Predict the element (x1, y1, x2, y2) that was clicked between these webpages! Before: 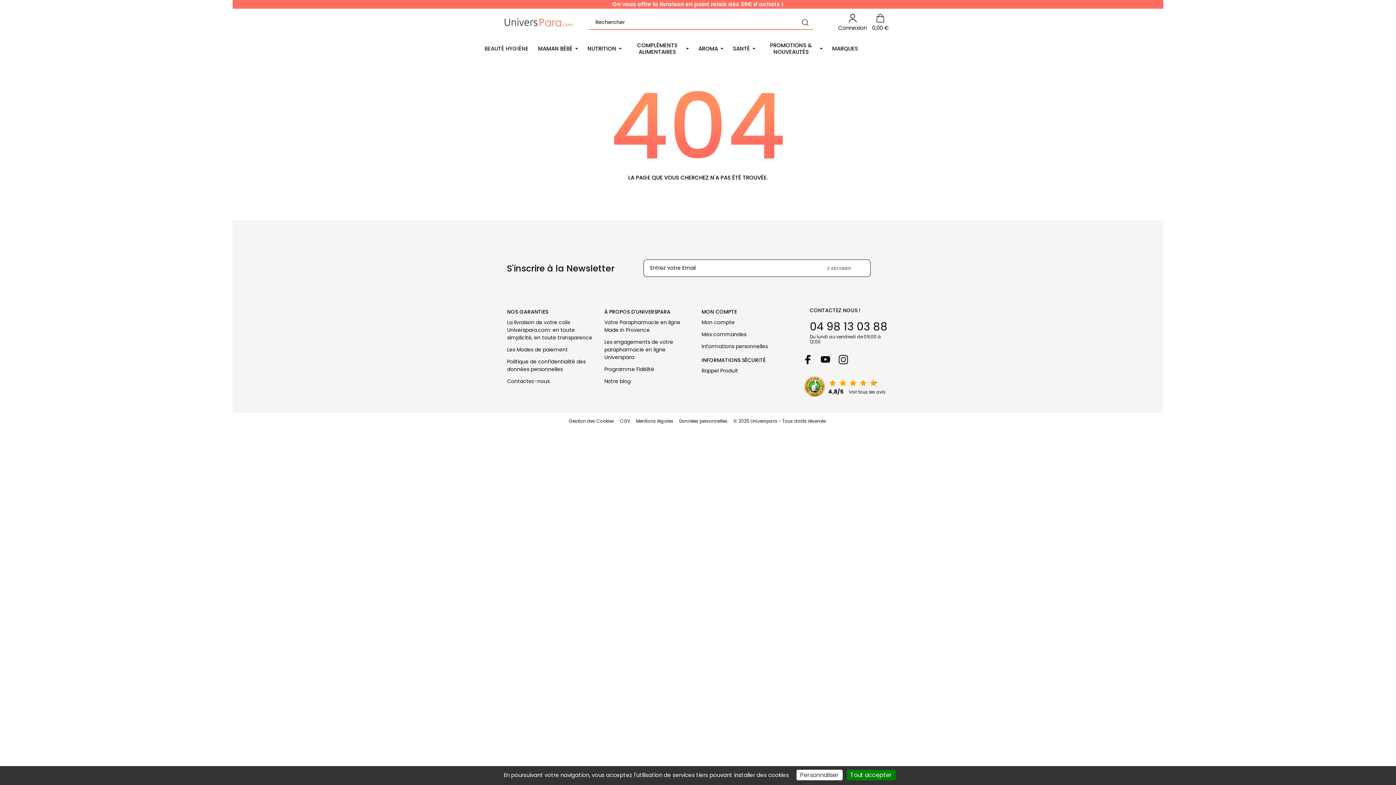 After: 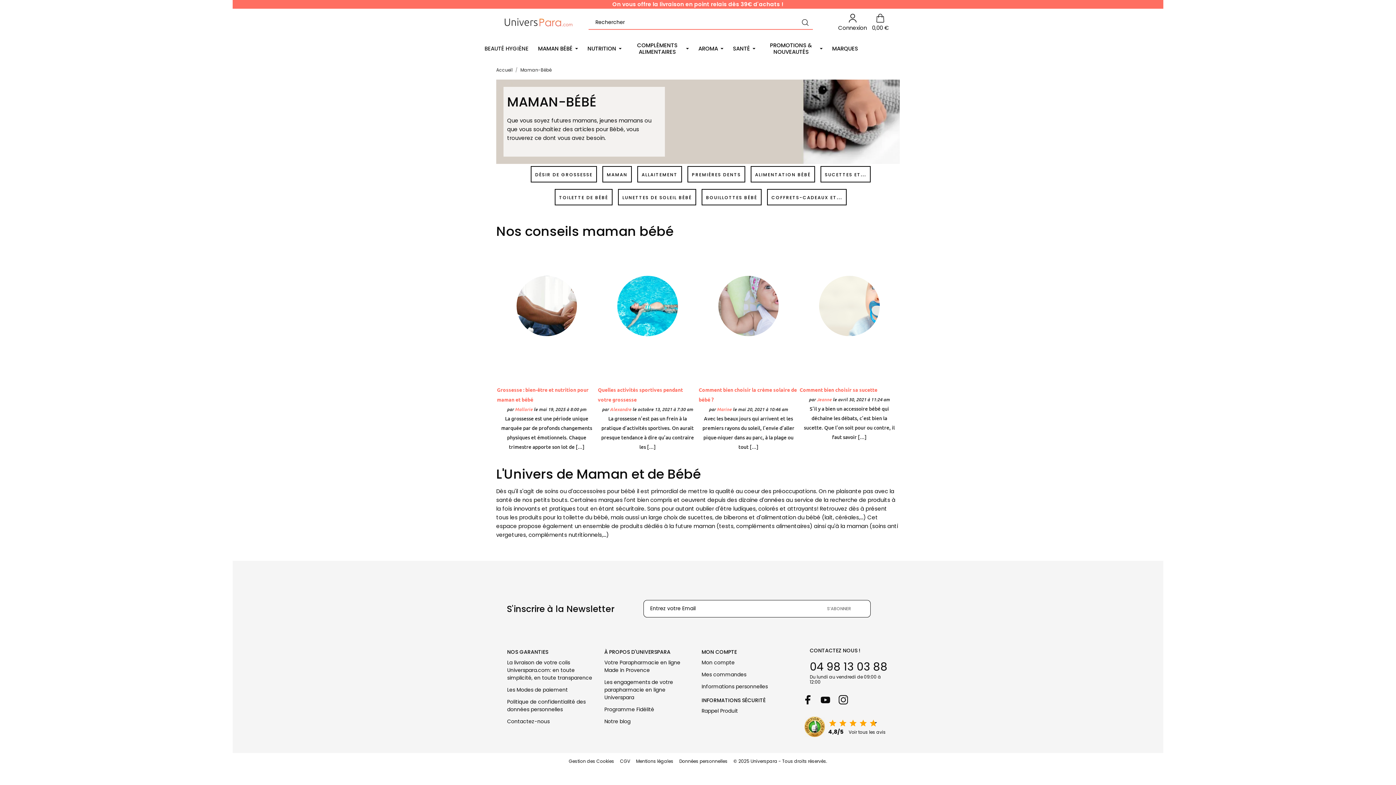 Action: bbox: (533, 36, 582, 61) label: MAMAN BÉBÉ